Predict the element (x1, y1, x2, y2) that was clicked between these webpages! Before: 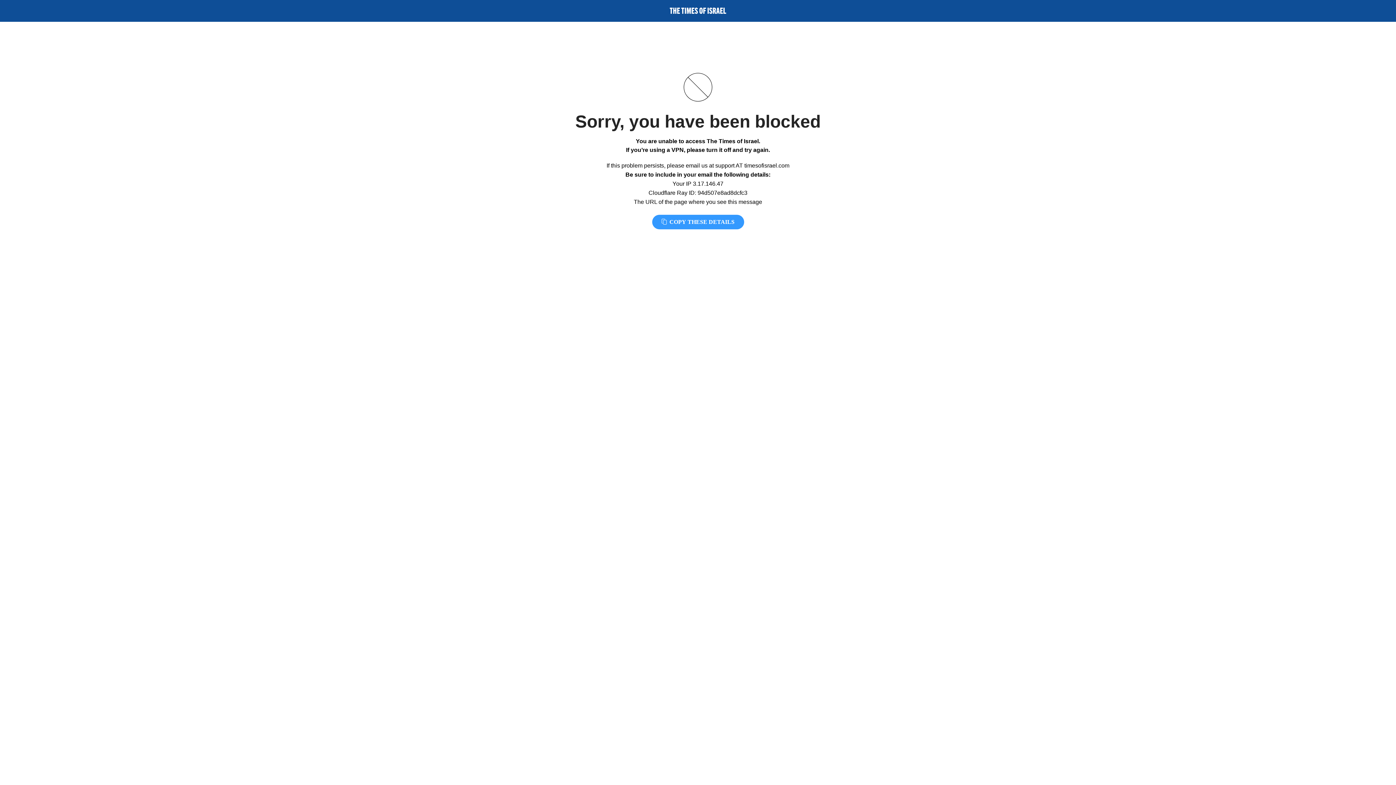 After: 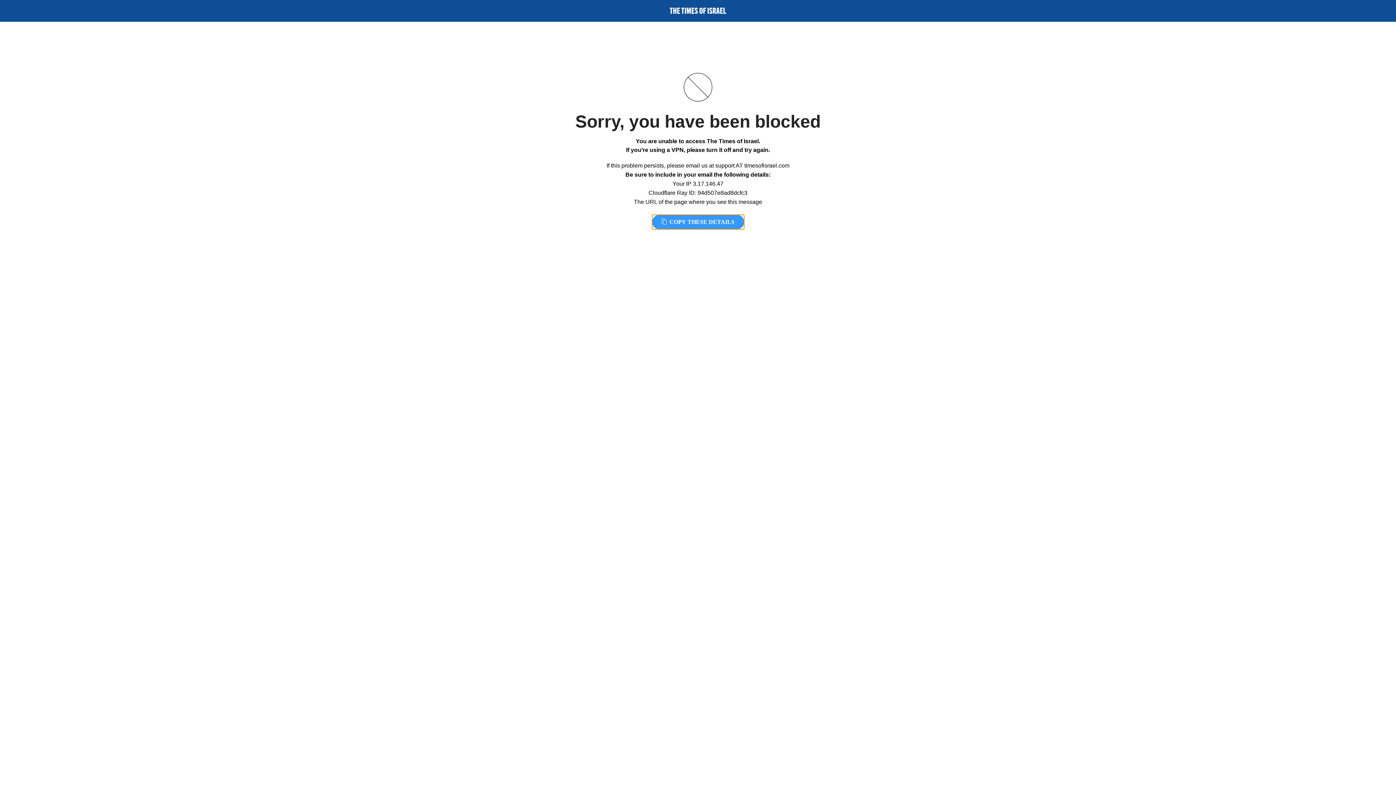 Action: bbox: (652, 214, 744, 229) label:  COPY THESE DETAILS